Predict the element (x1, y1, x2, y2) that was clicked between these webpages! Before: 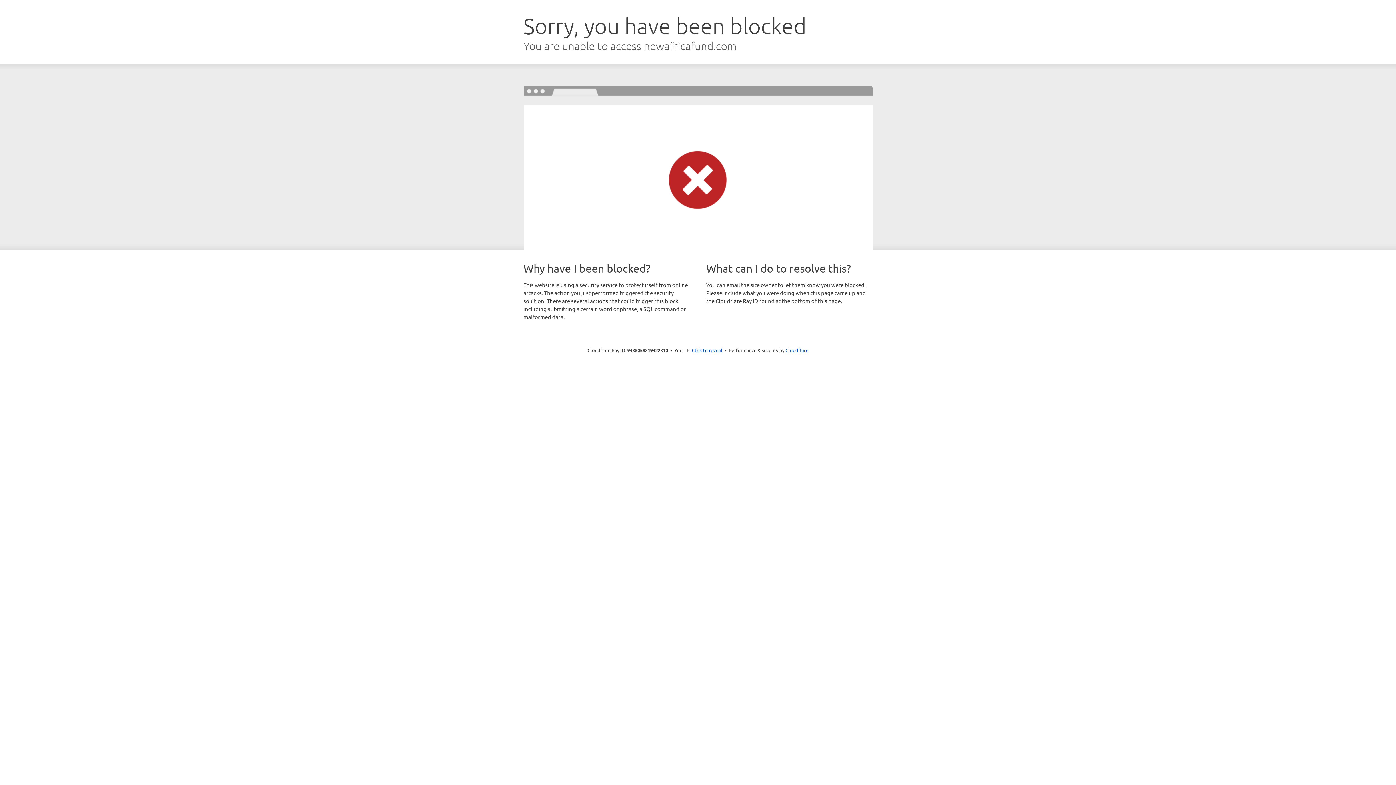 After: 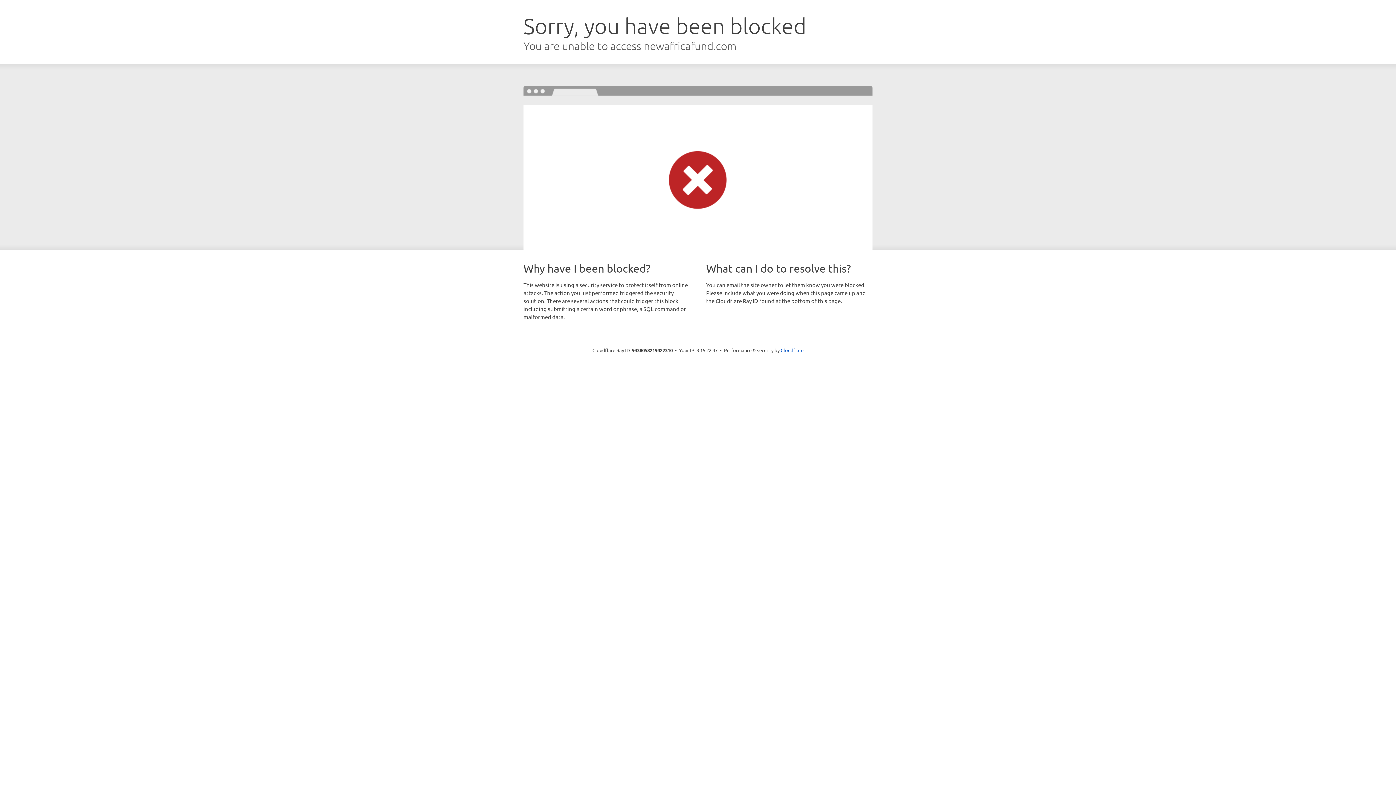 Action: bbox: (692, 346, 722, 353) label: Click to reveal